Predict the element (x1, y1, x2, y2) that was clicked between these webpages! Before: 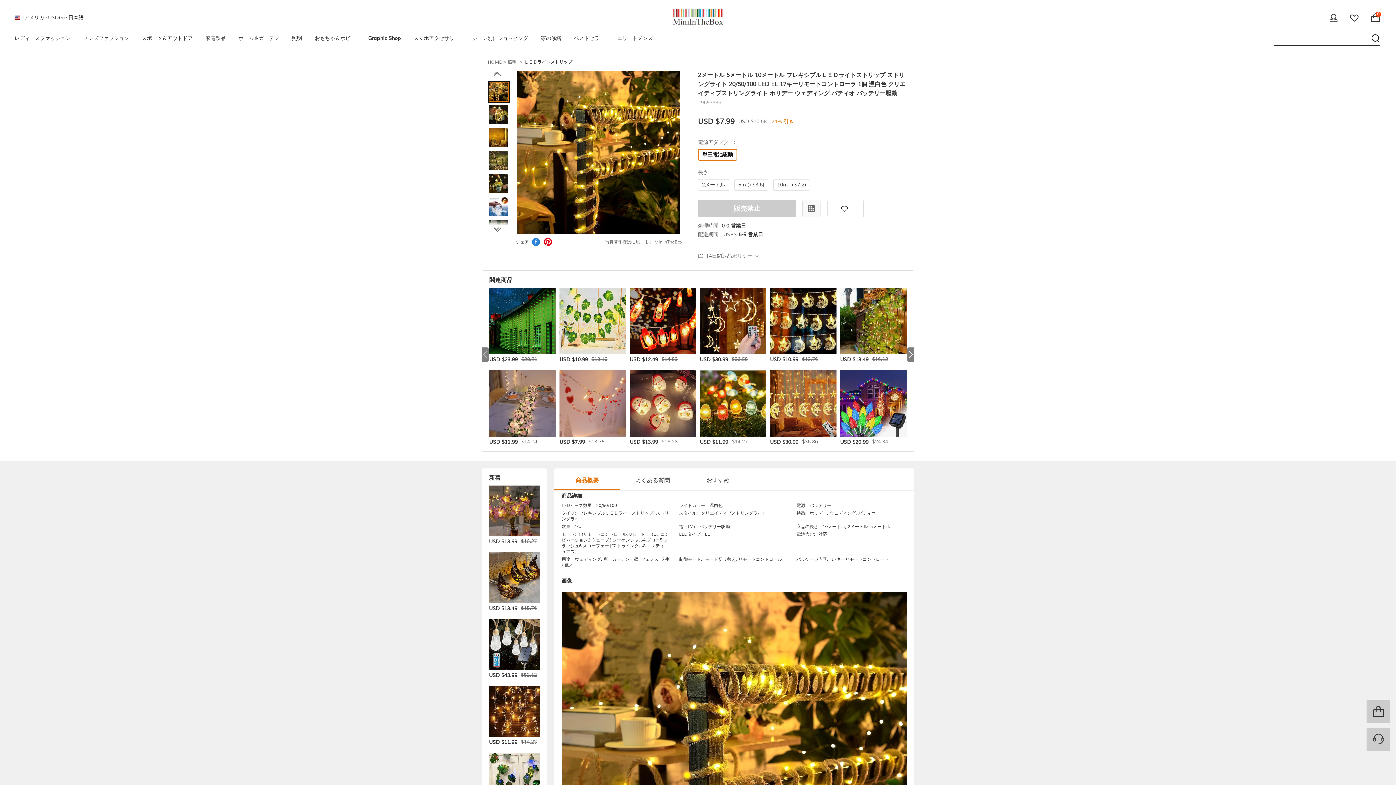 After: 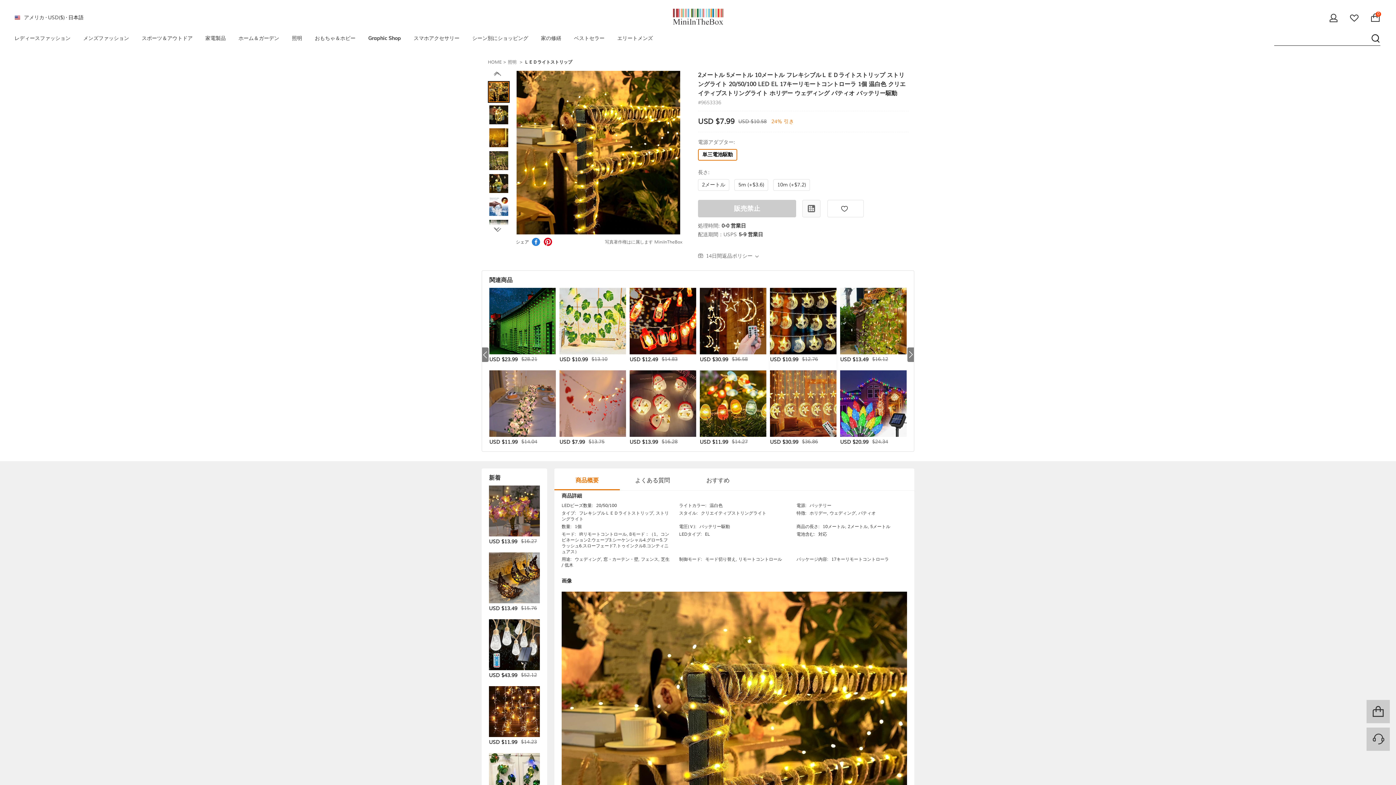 Action: label: USD $10.99
$12.76 bbox: (770, 287, 836, 370)